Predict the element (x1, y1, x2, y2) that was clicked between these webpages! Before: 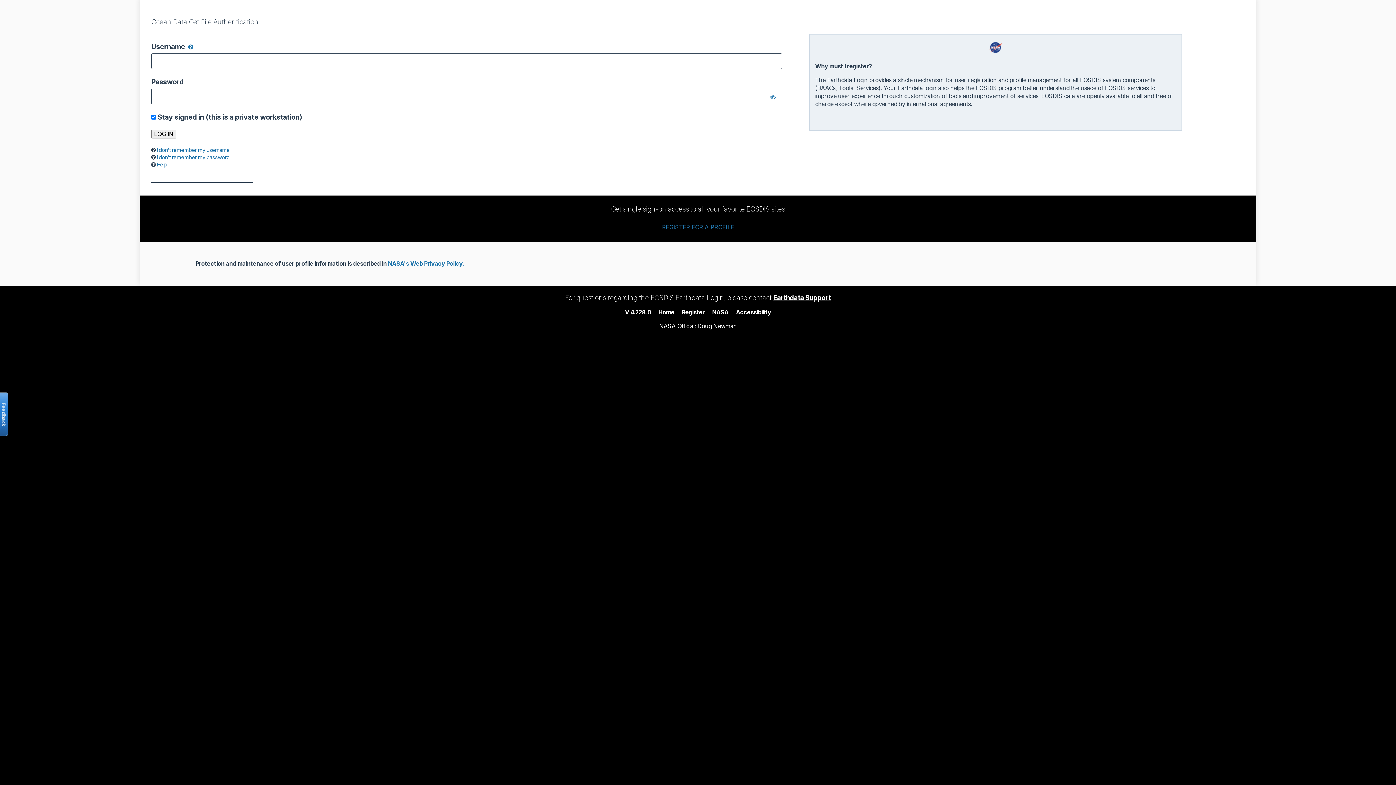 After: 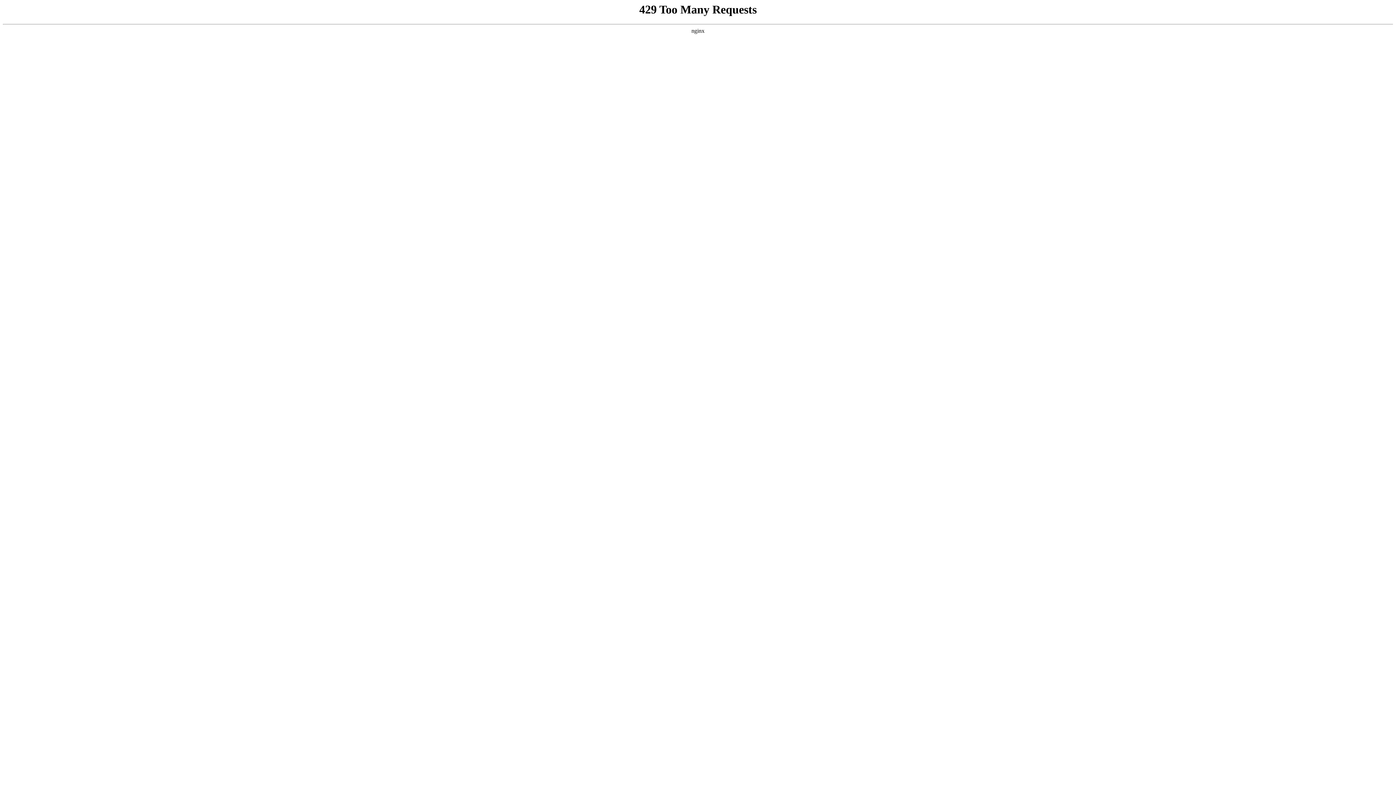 Action: bbox: (712, 308, 728, 315) label: NASA